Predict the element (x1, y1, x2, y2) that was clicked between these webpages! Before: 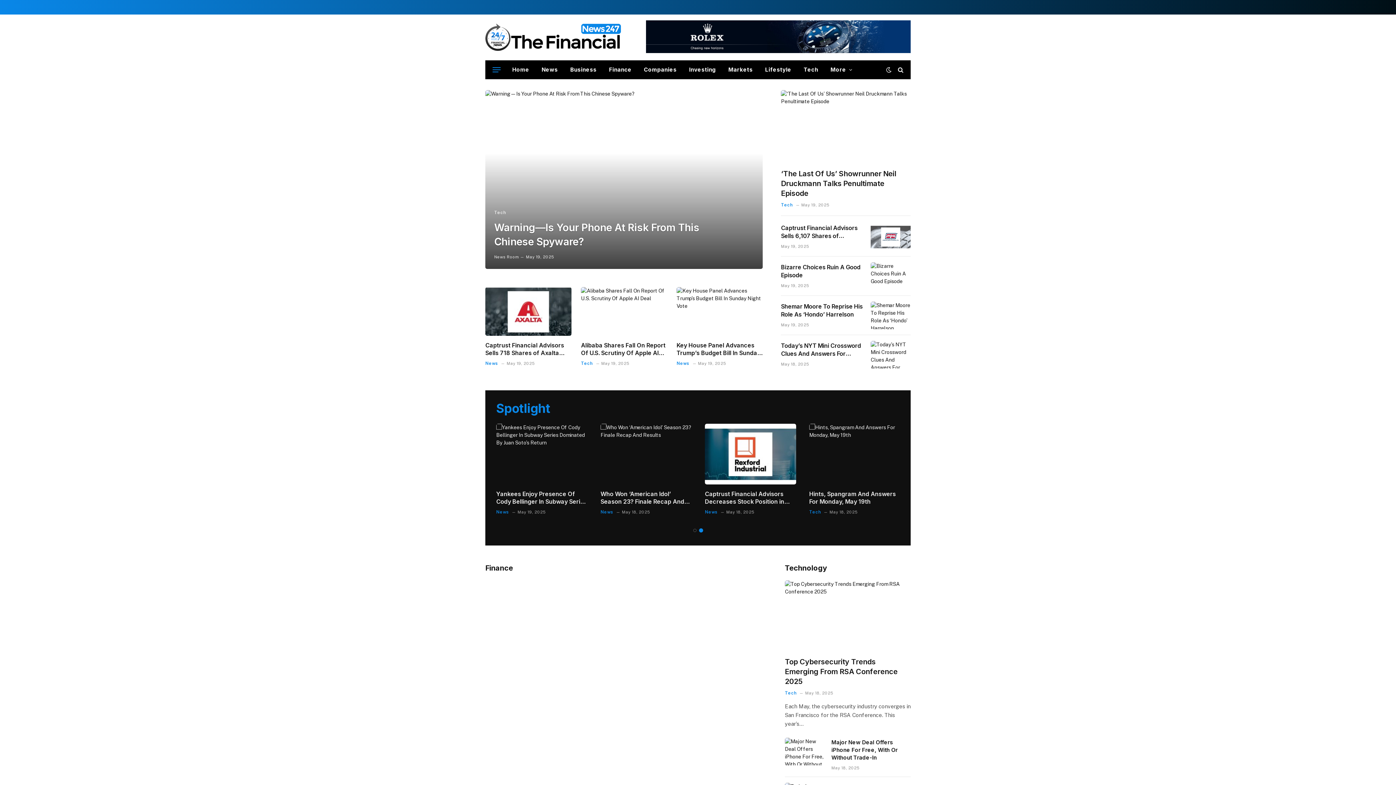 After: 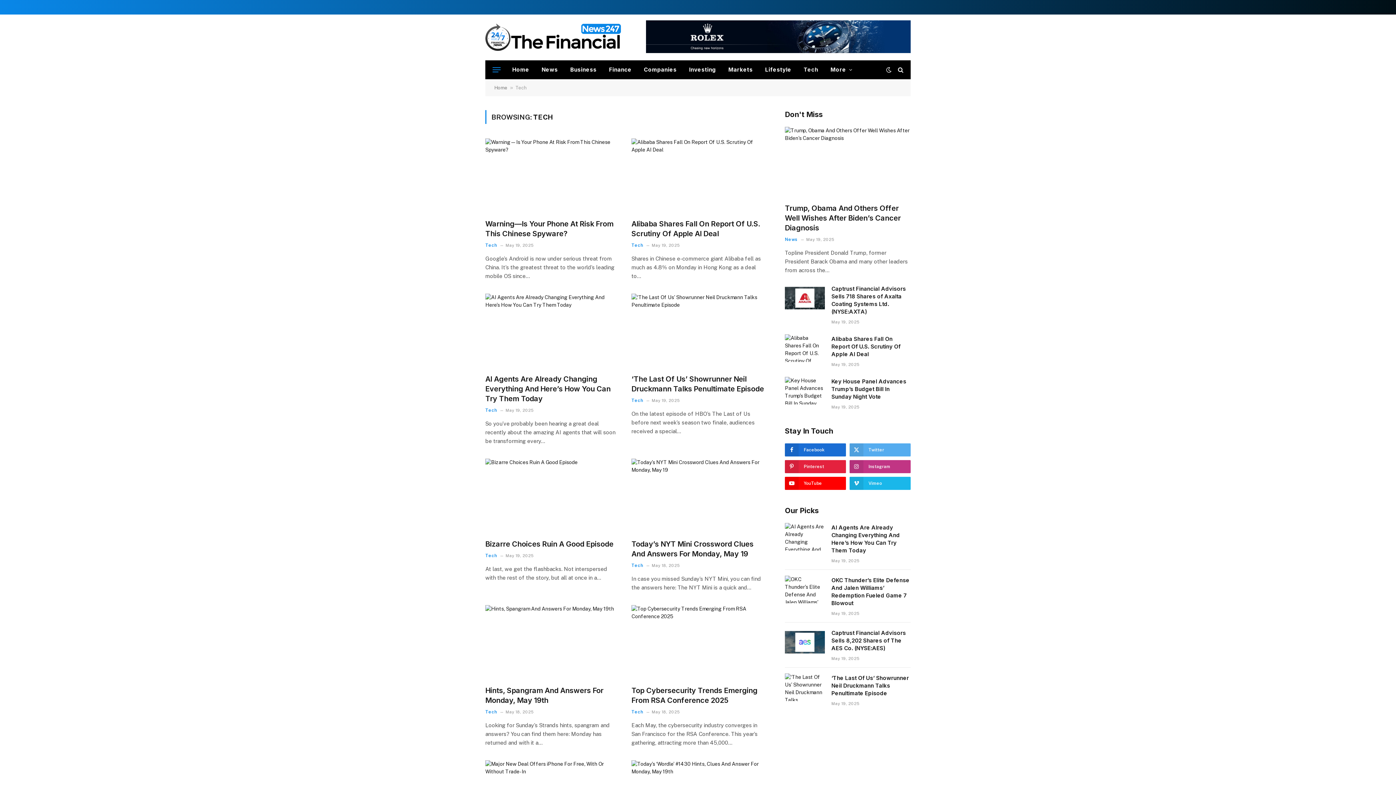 Action: label: Tech bbox: (785, 690, 796, 696)